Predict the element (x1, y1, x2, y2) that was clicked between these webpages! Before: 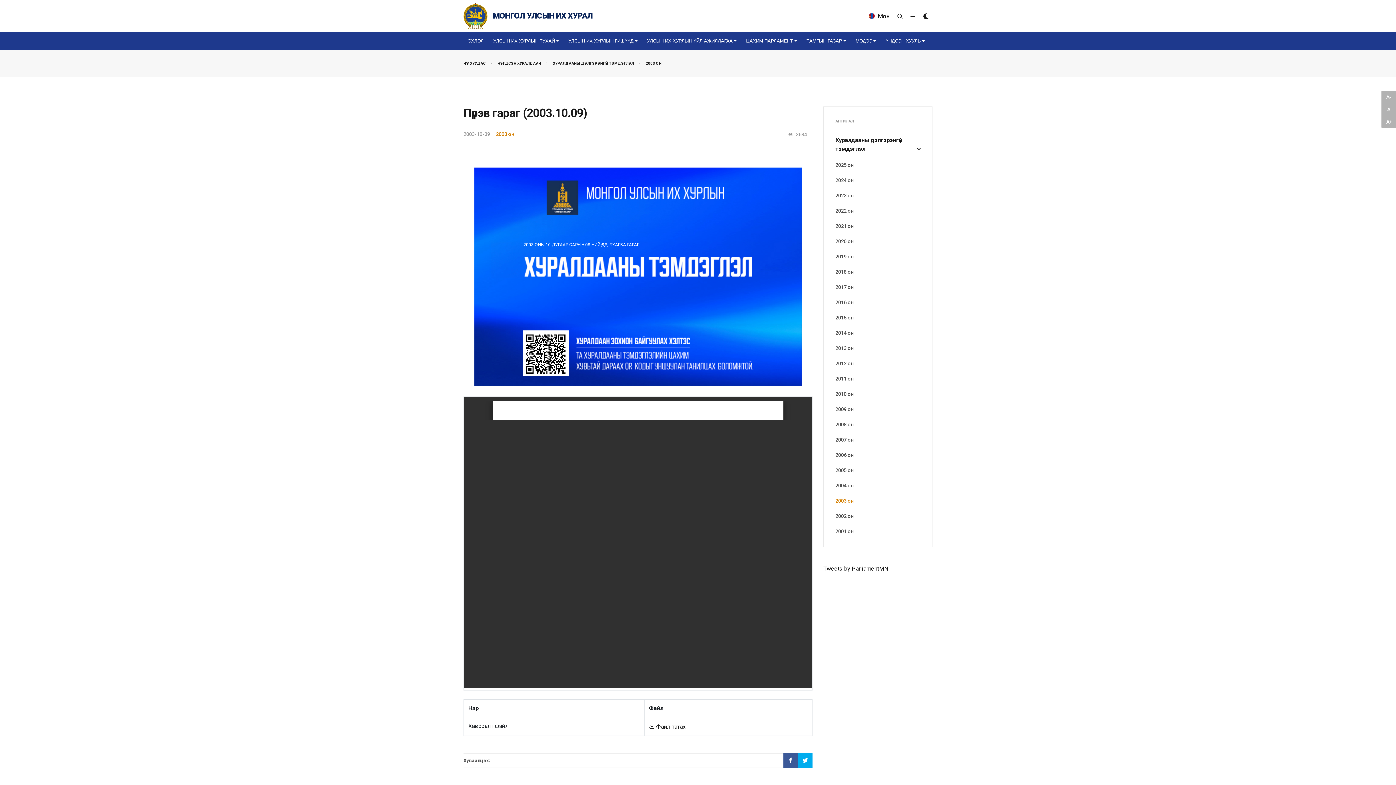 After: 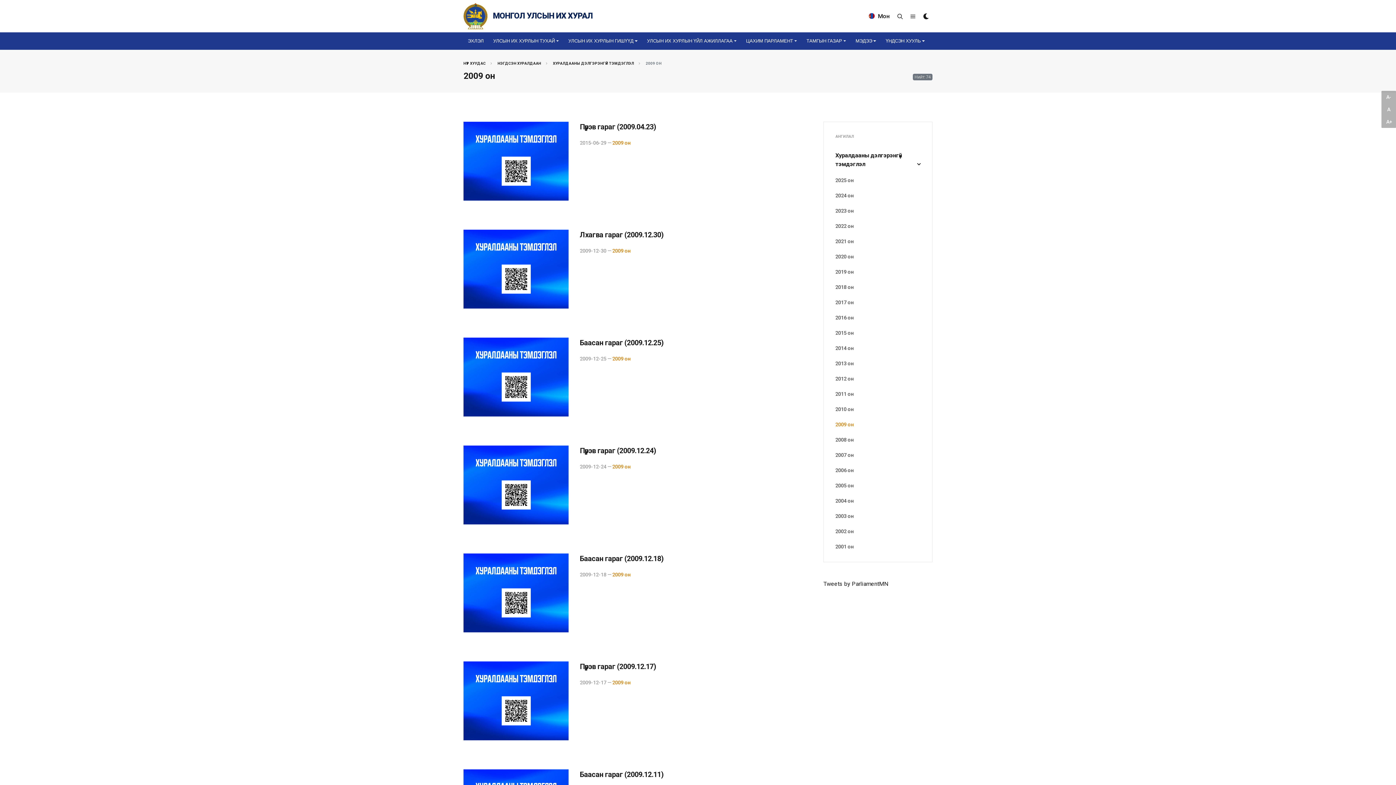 Action: bbox: (835, 405, 920, 413) label: 2009 он